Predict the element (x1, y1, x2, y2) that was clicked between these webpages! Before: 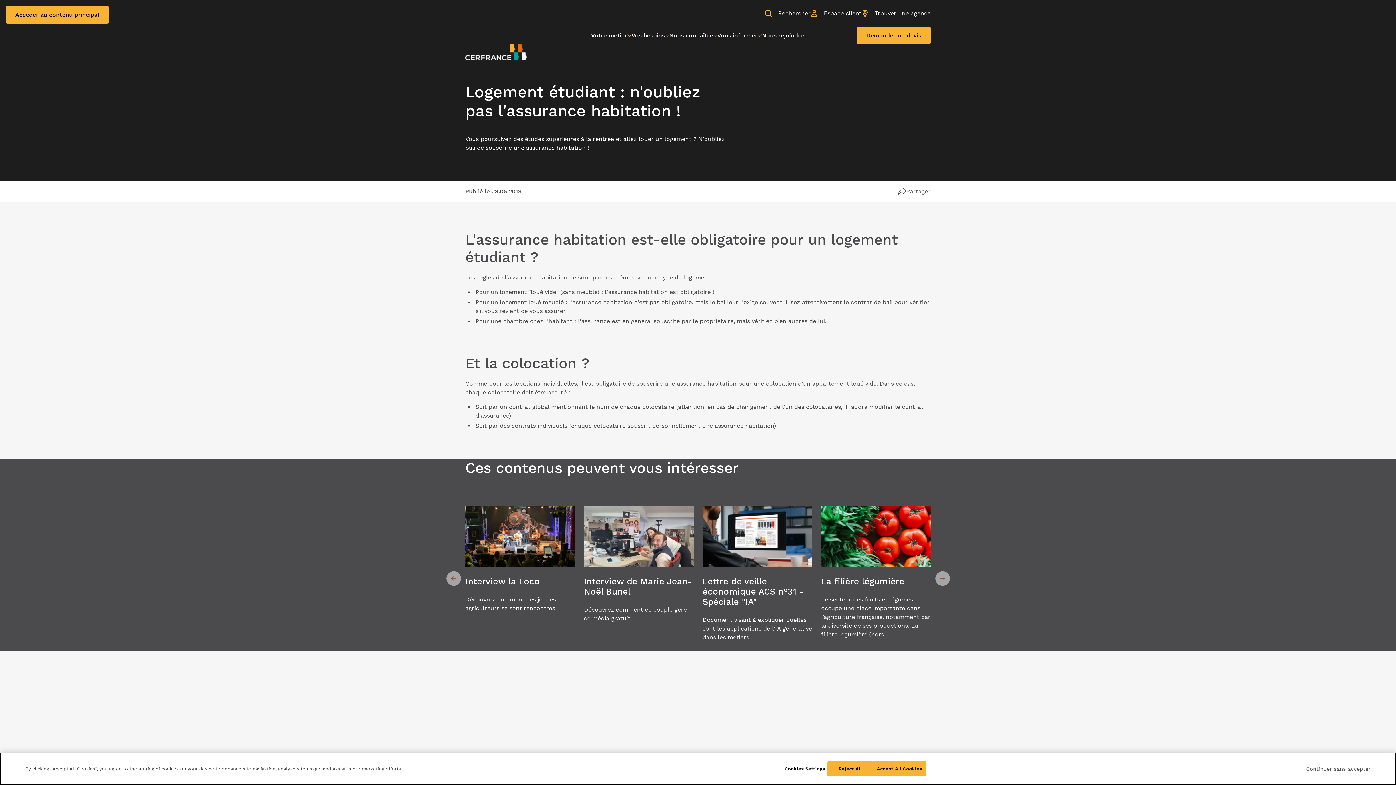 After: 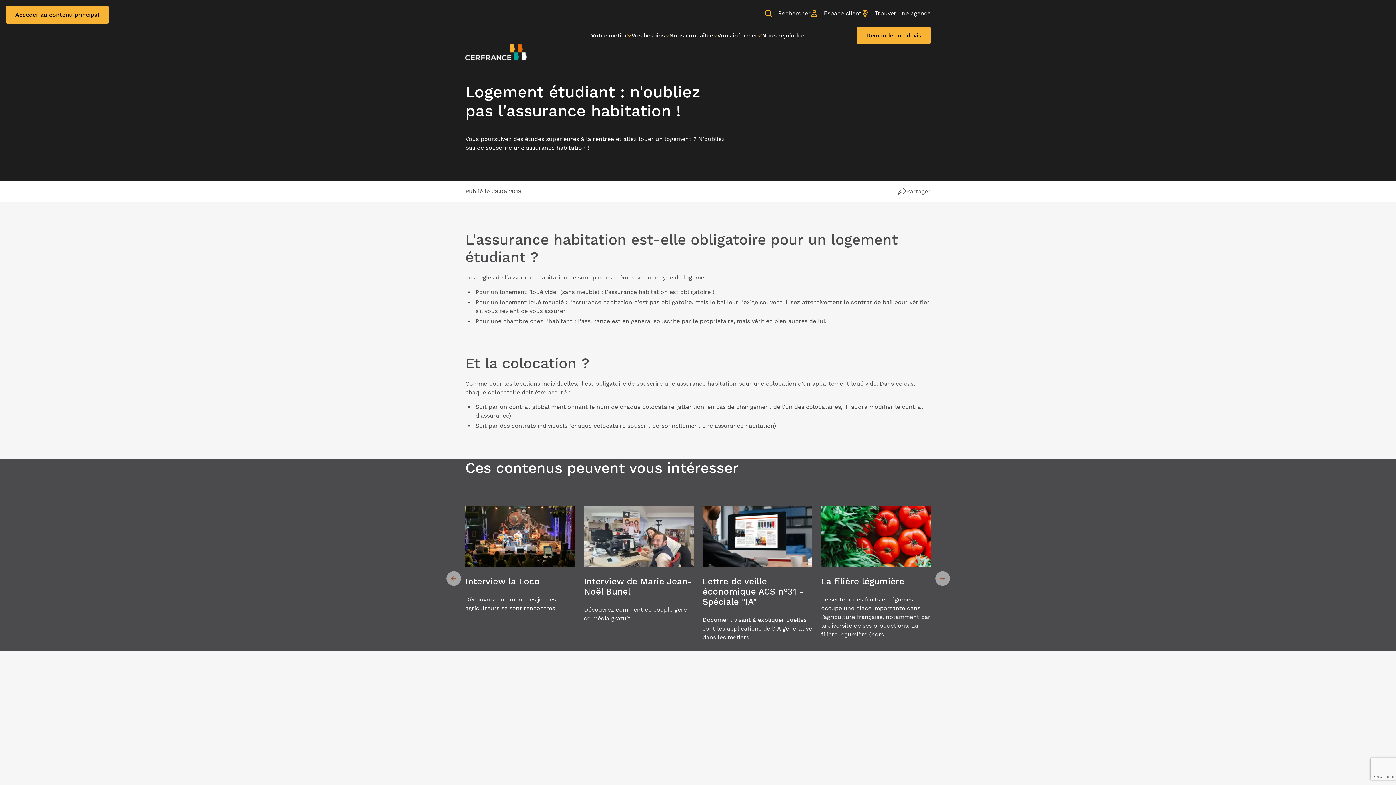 Action: label: Accept All Cookies bbox: (873, 761, 926, 776)